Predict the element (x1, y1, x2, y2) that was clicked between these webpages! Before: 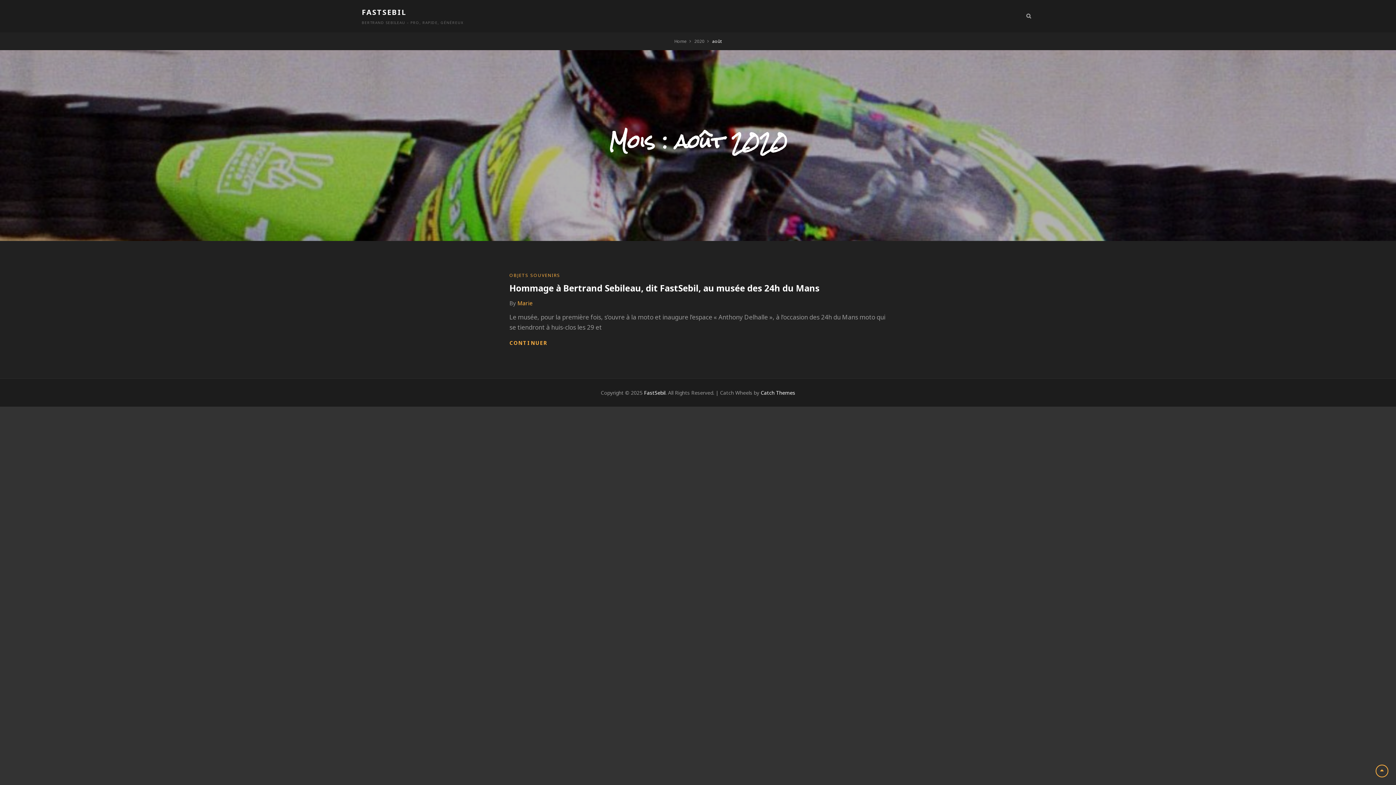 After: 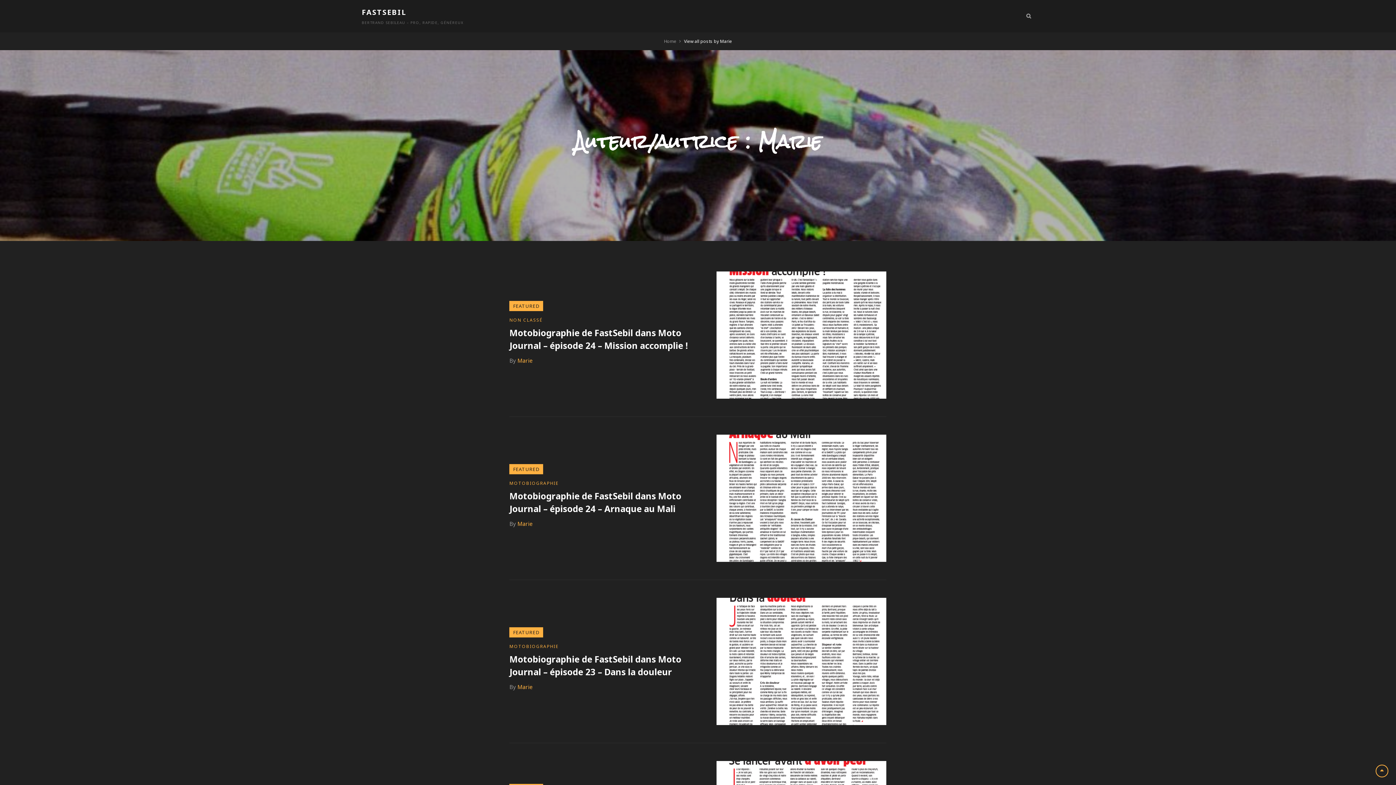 Action: label: Marie bbox: (517, 299, 532, 306)